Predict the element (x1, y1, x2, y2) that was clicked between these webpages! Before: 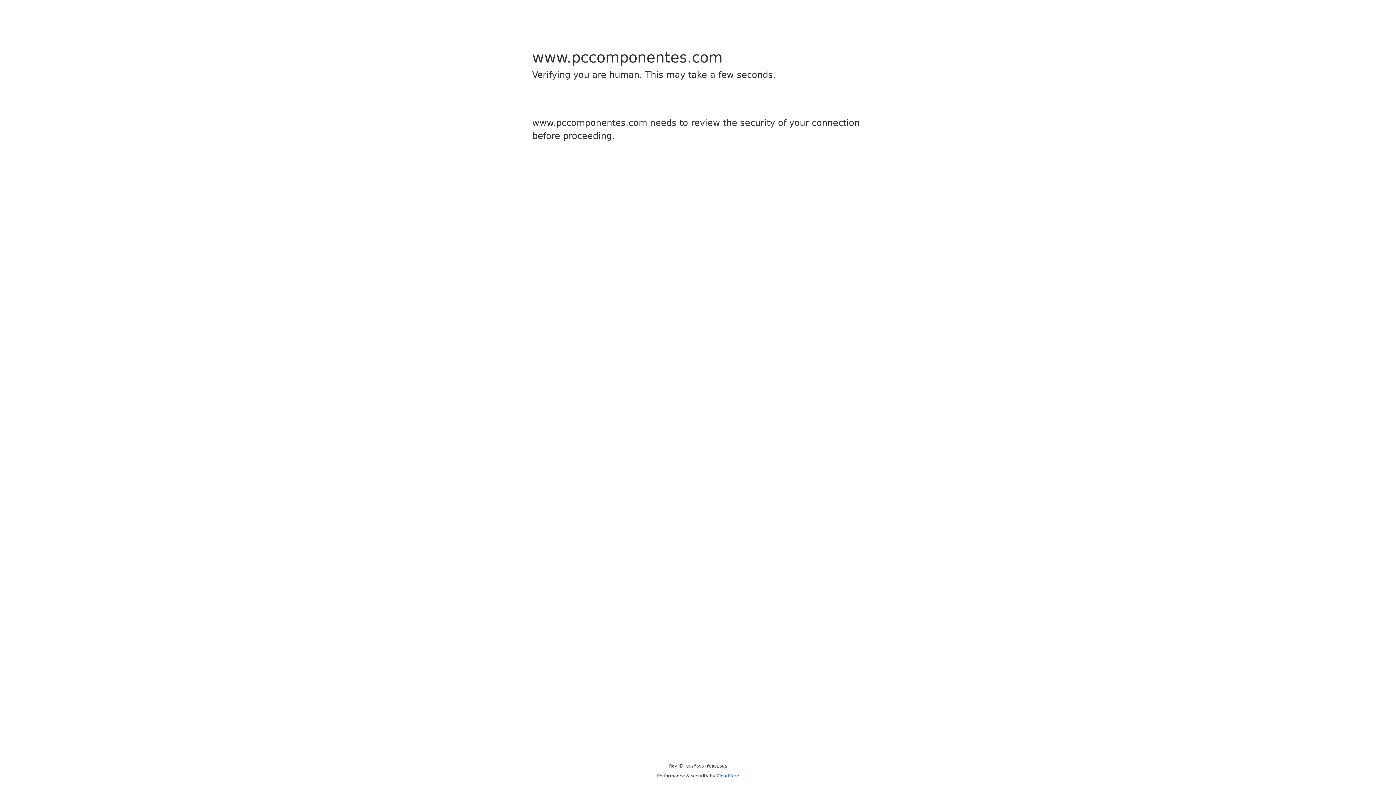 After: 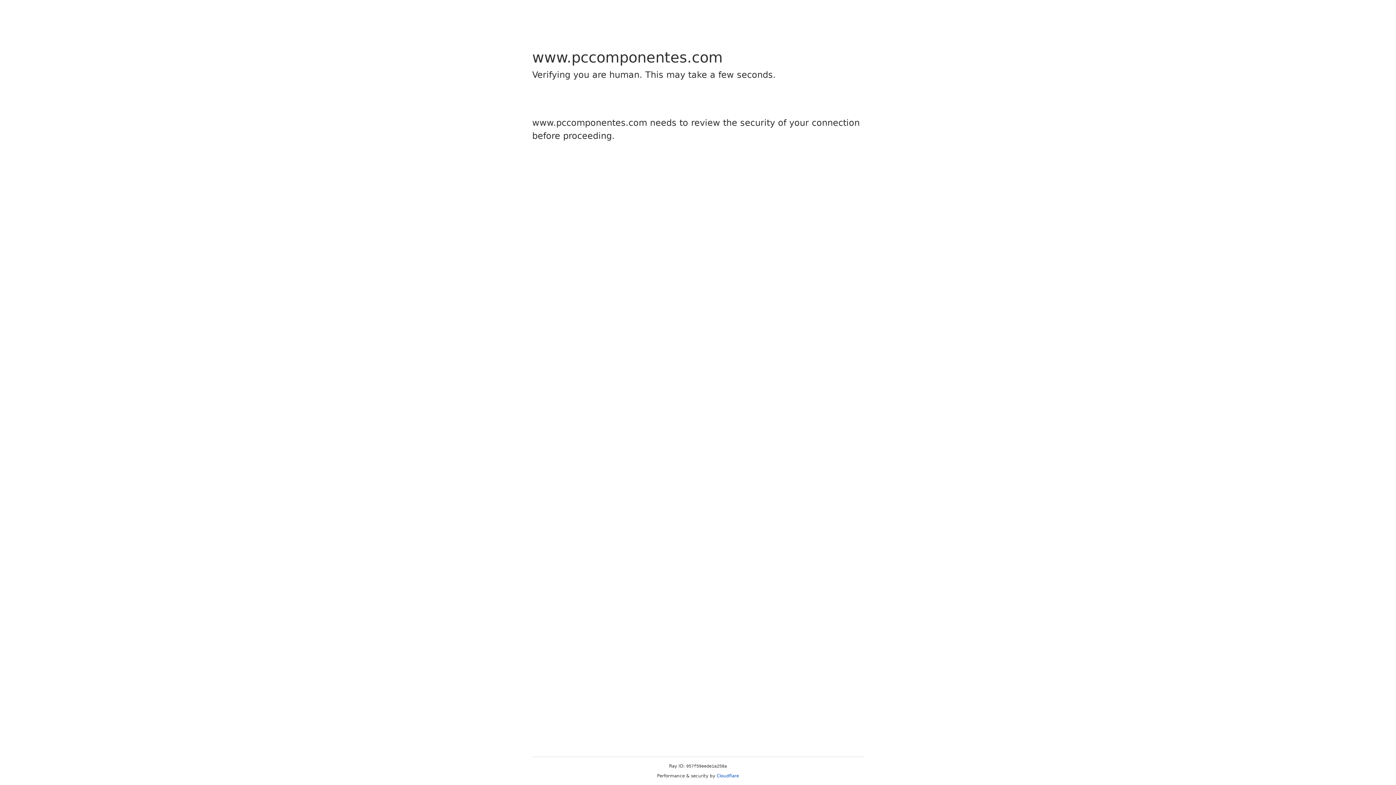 Action: label: Cloudflare bbox: (716, 773, 739, 778)